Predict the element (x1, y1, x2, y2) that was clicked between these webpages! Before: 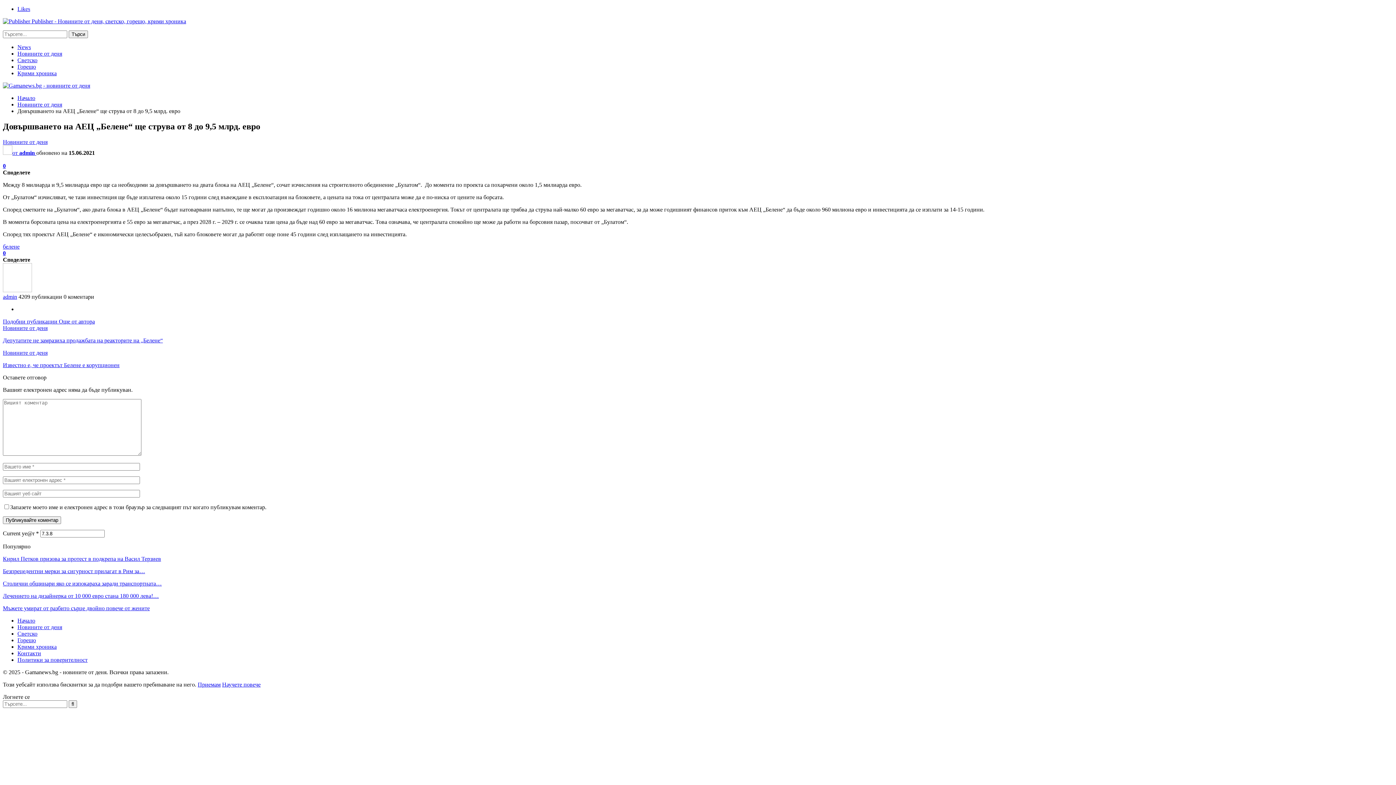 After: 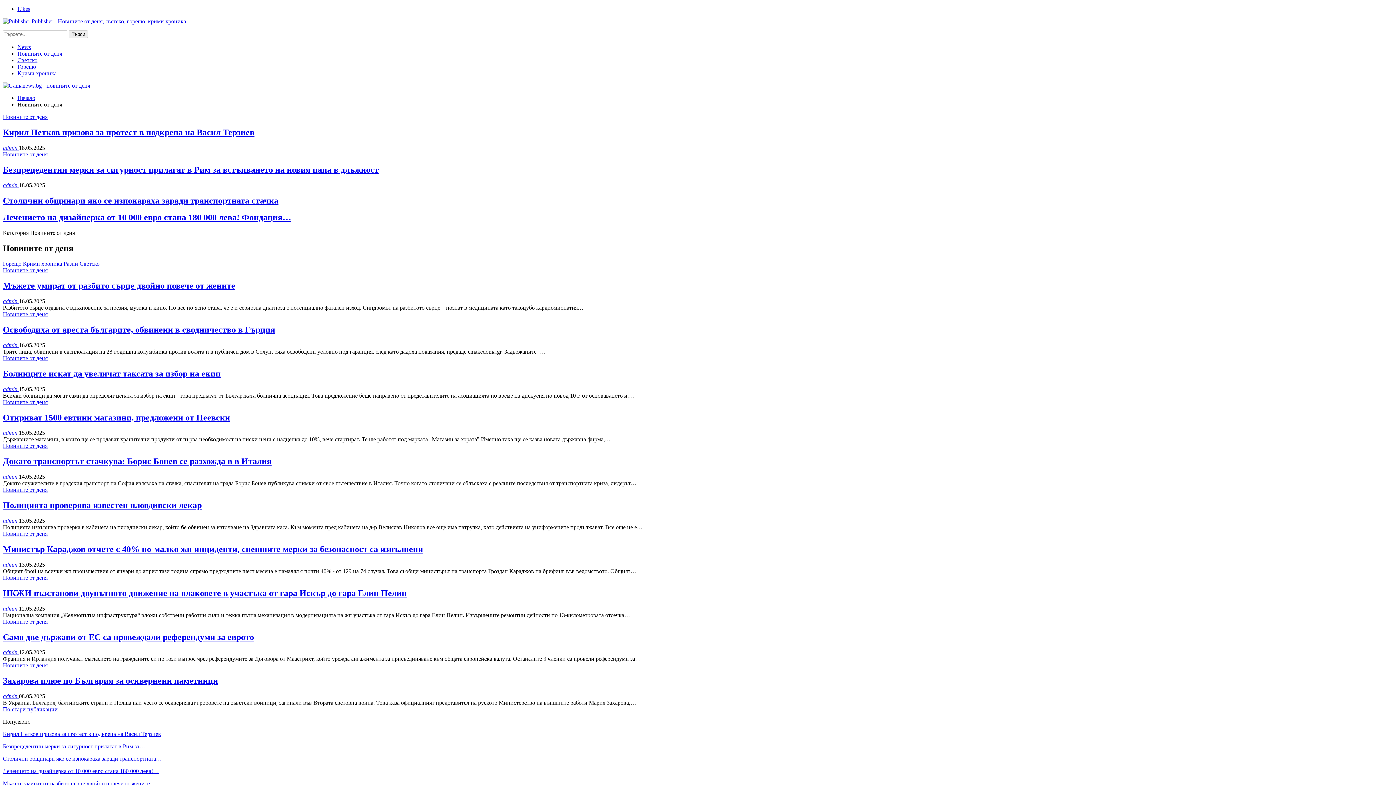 Action: label: Новините от деня bbox: (17, 50, 62, 56)